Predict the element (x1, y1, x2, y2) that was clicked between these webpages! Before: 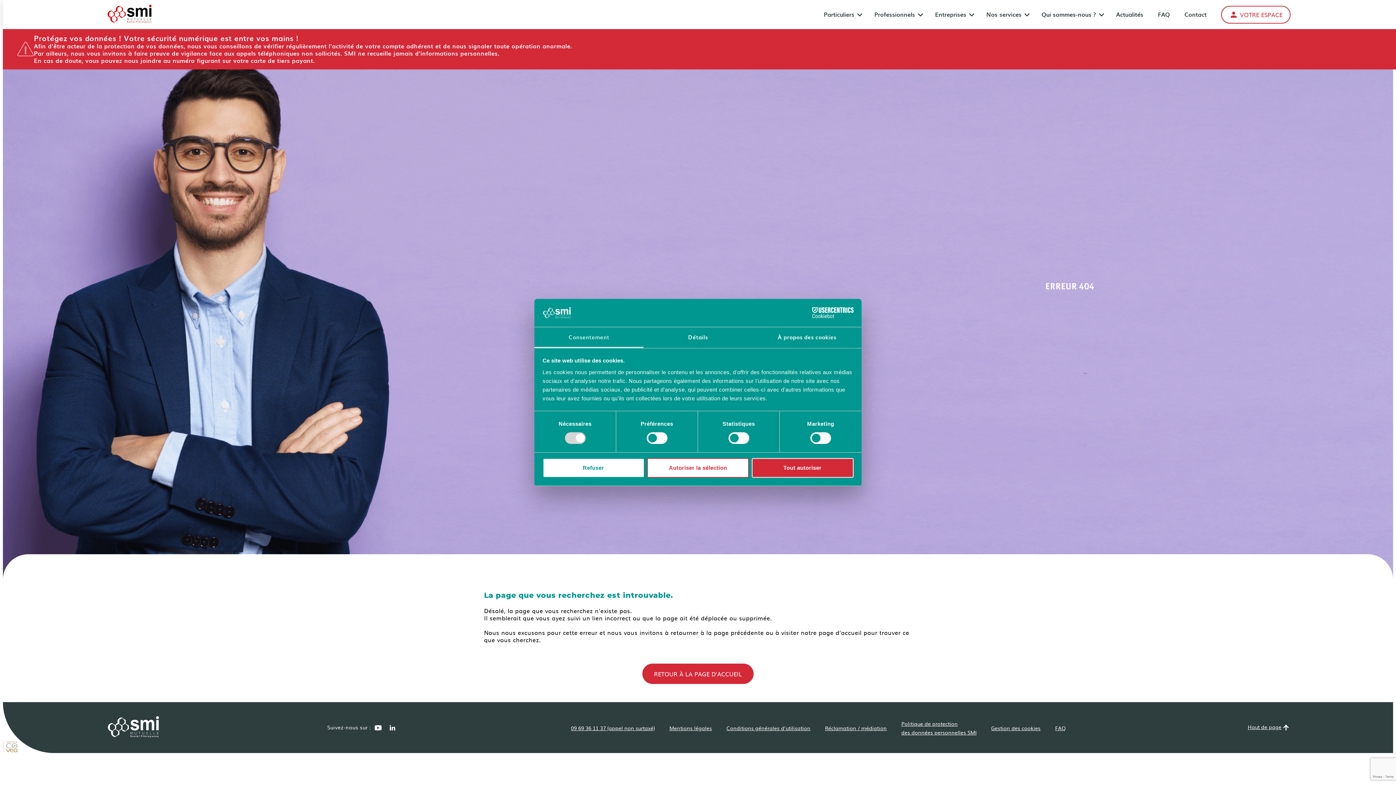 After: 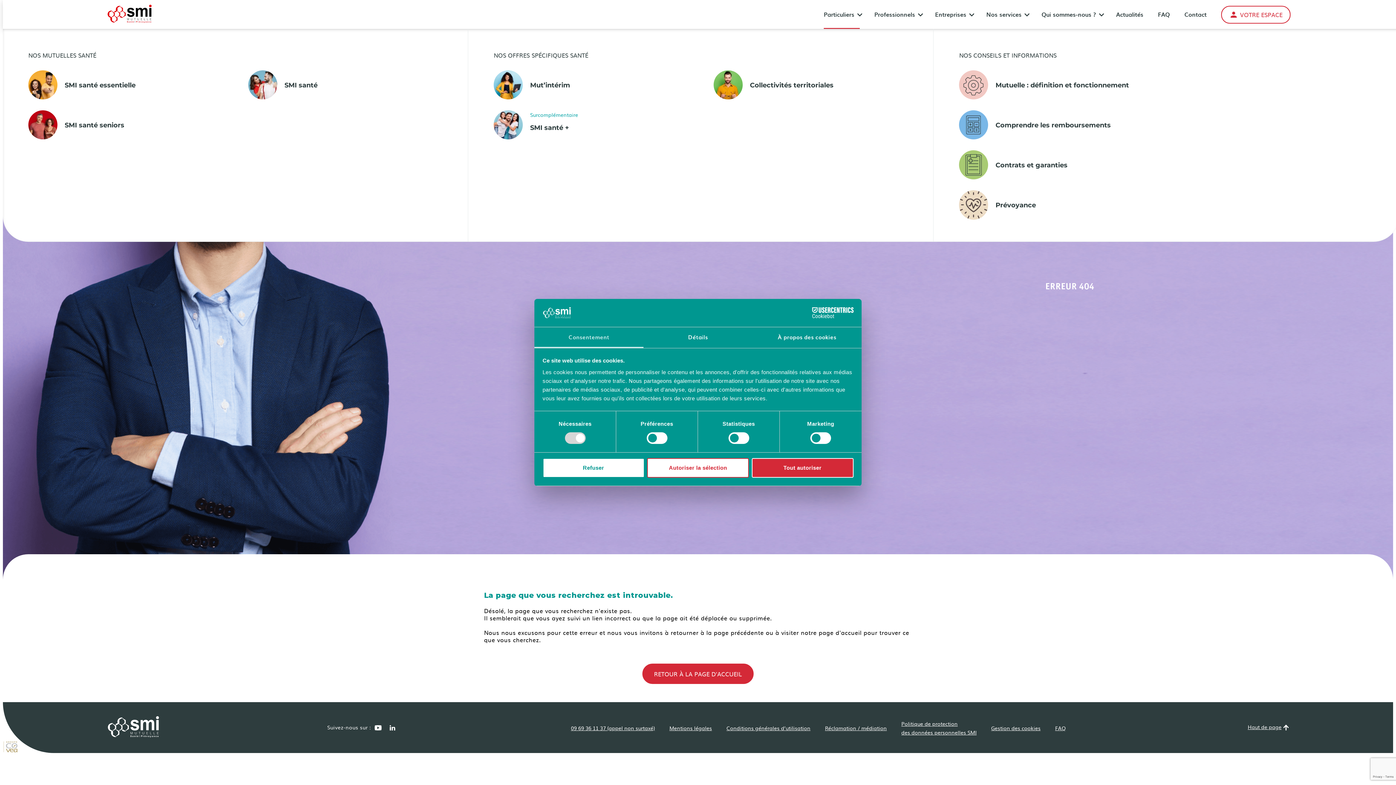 Action: label: Particuliers bbox: (824, 0, 860, 28)